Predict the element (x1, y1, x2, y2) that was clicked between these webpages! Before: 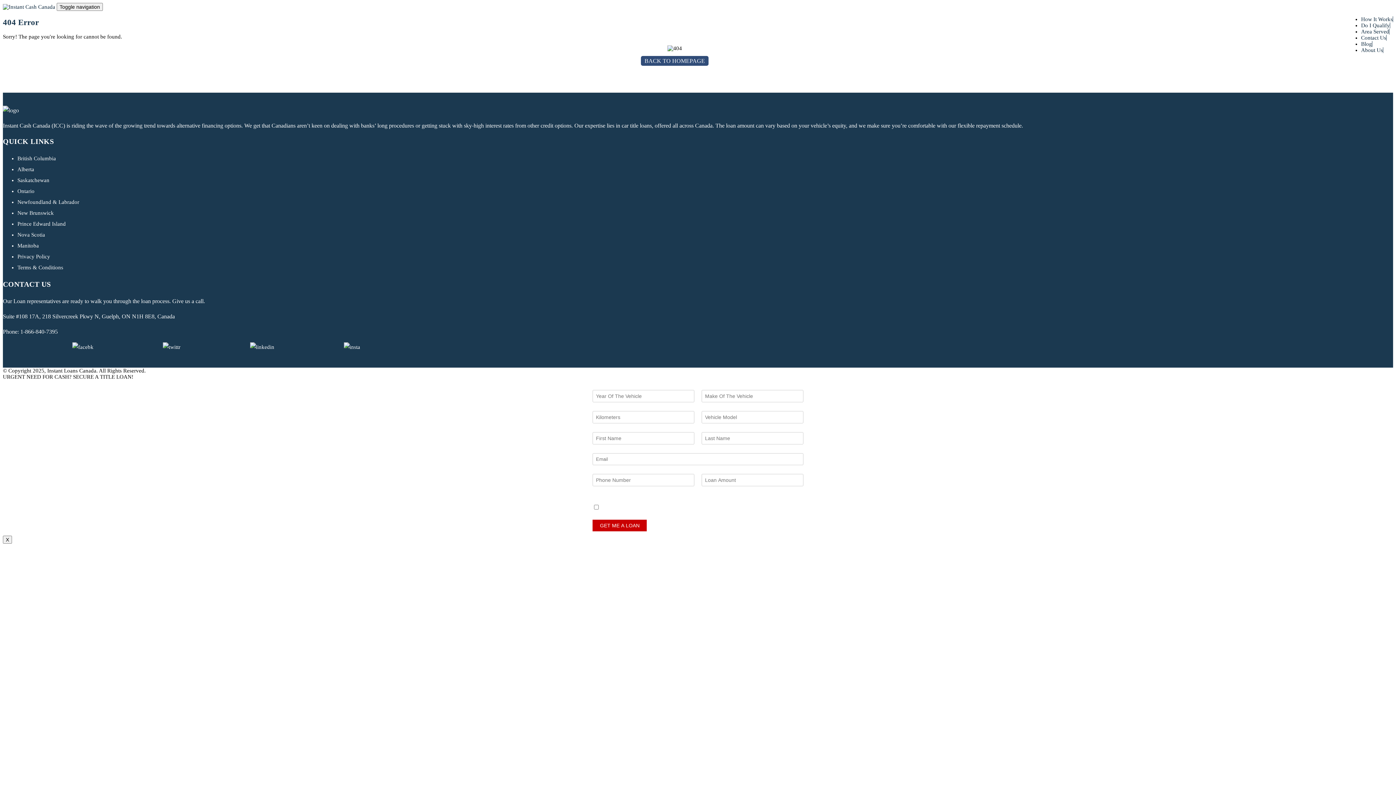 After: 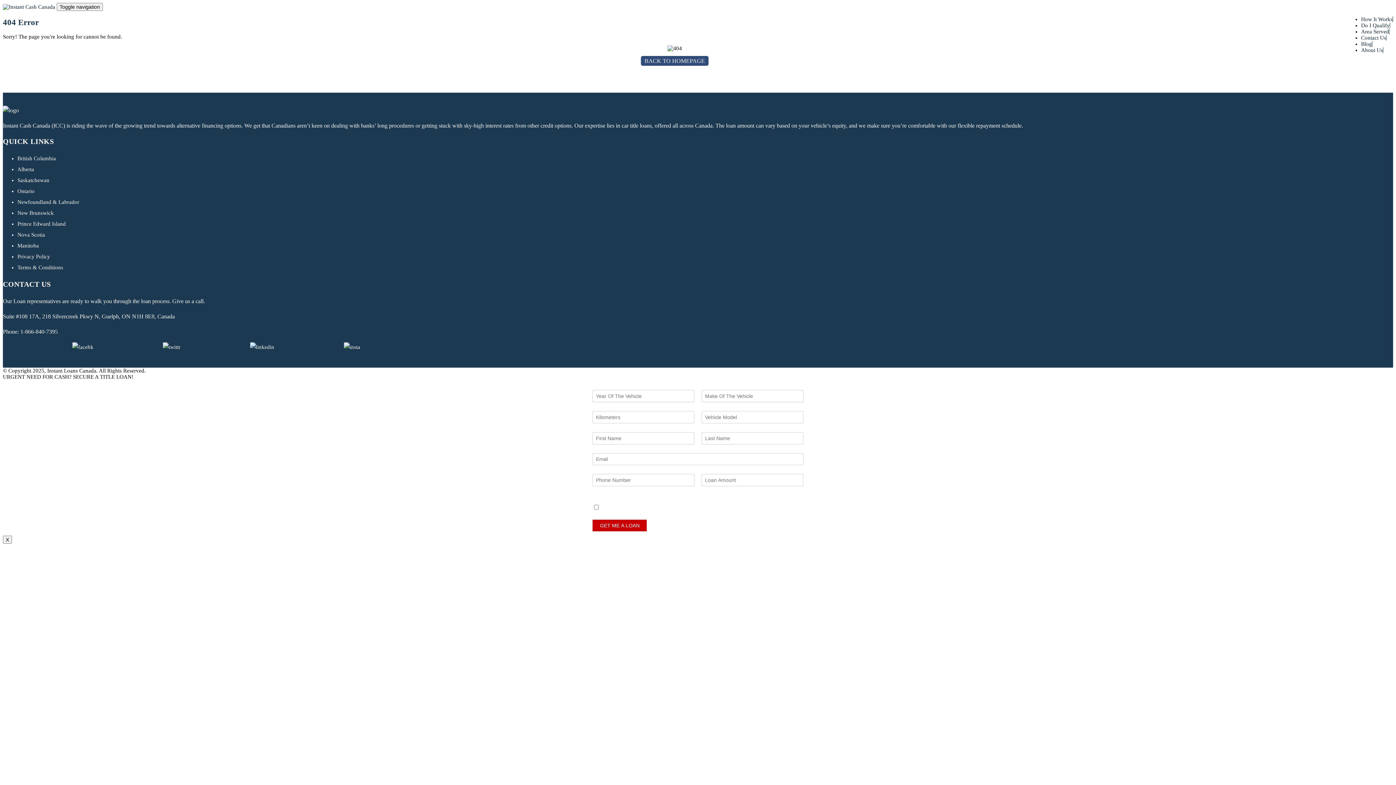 Action: bbox: (250, 344, 274, 350)